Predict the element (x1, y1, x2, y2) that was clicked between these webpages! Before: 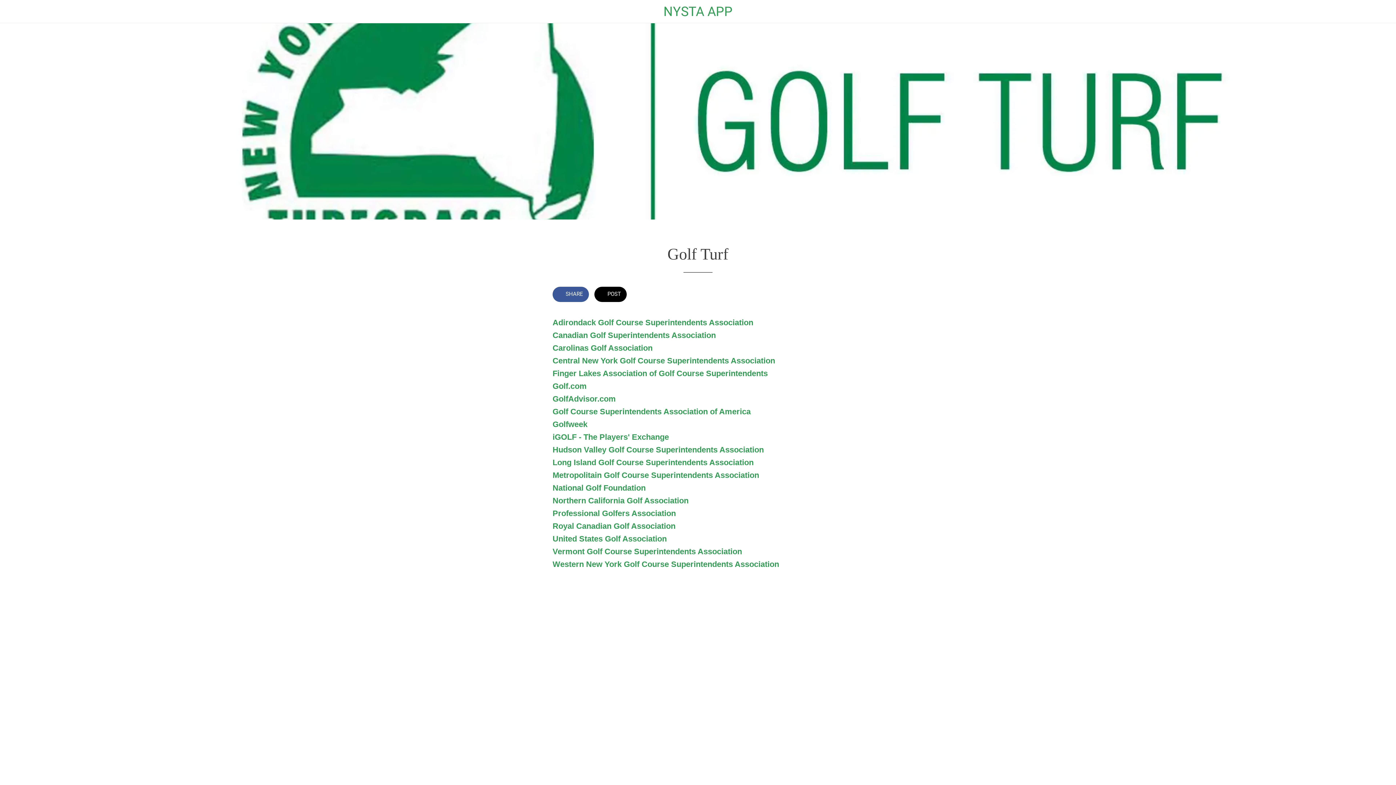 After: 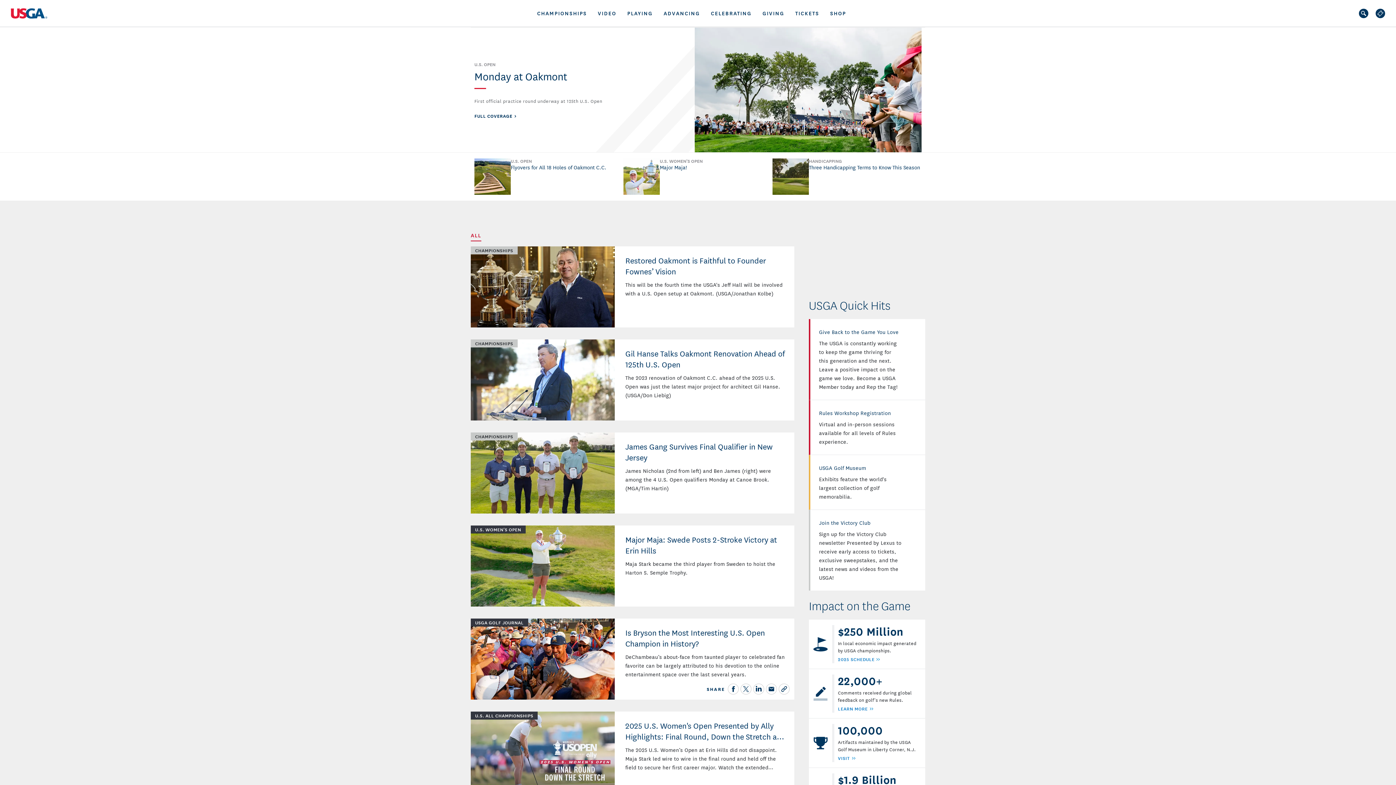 Action: label: United States Golf Association bbox: (552, 534, 666, 543)